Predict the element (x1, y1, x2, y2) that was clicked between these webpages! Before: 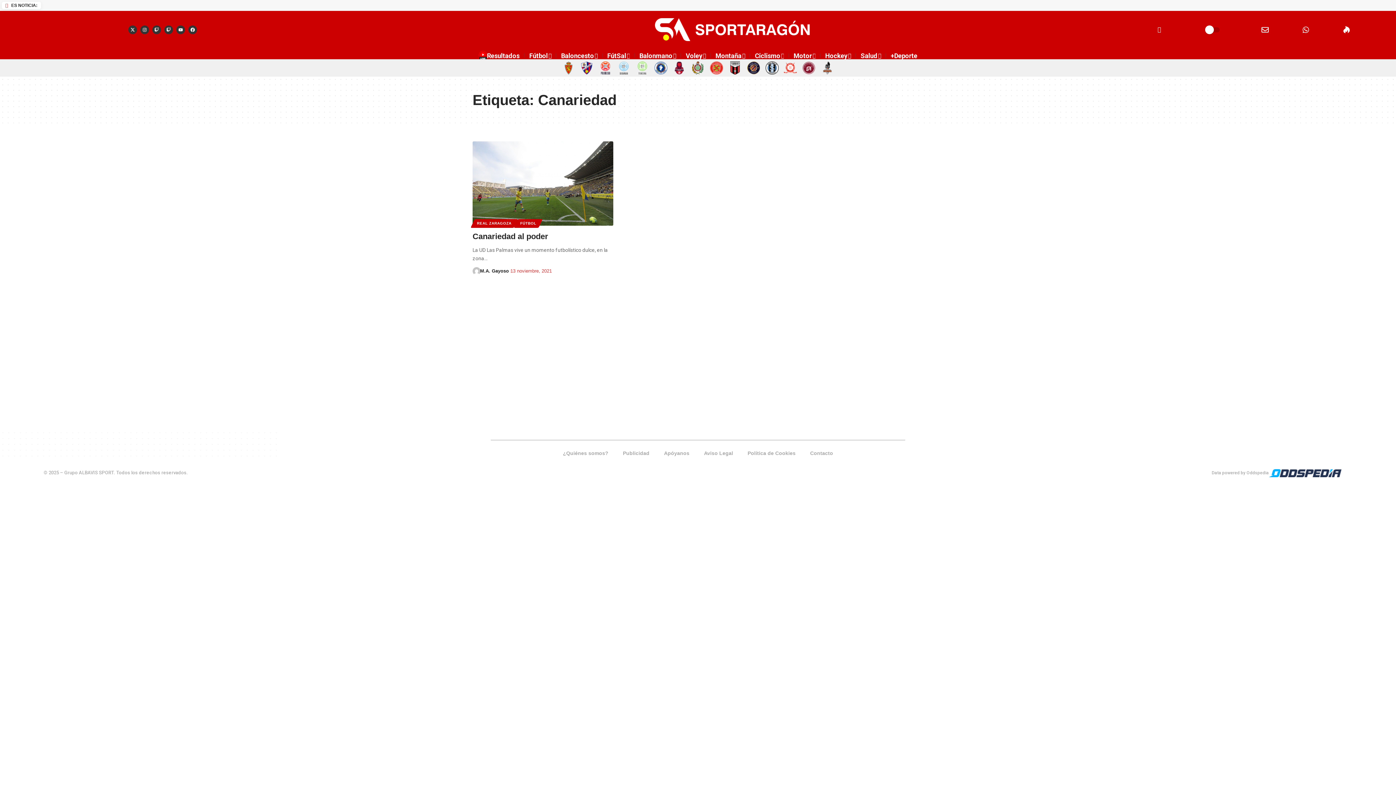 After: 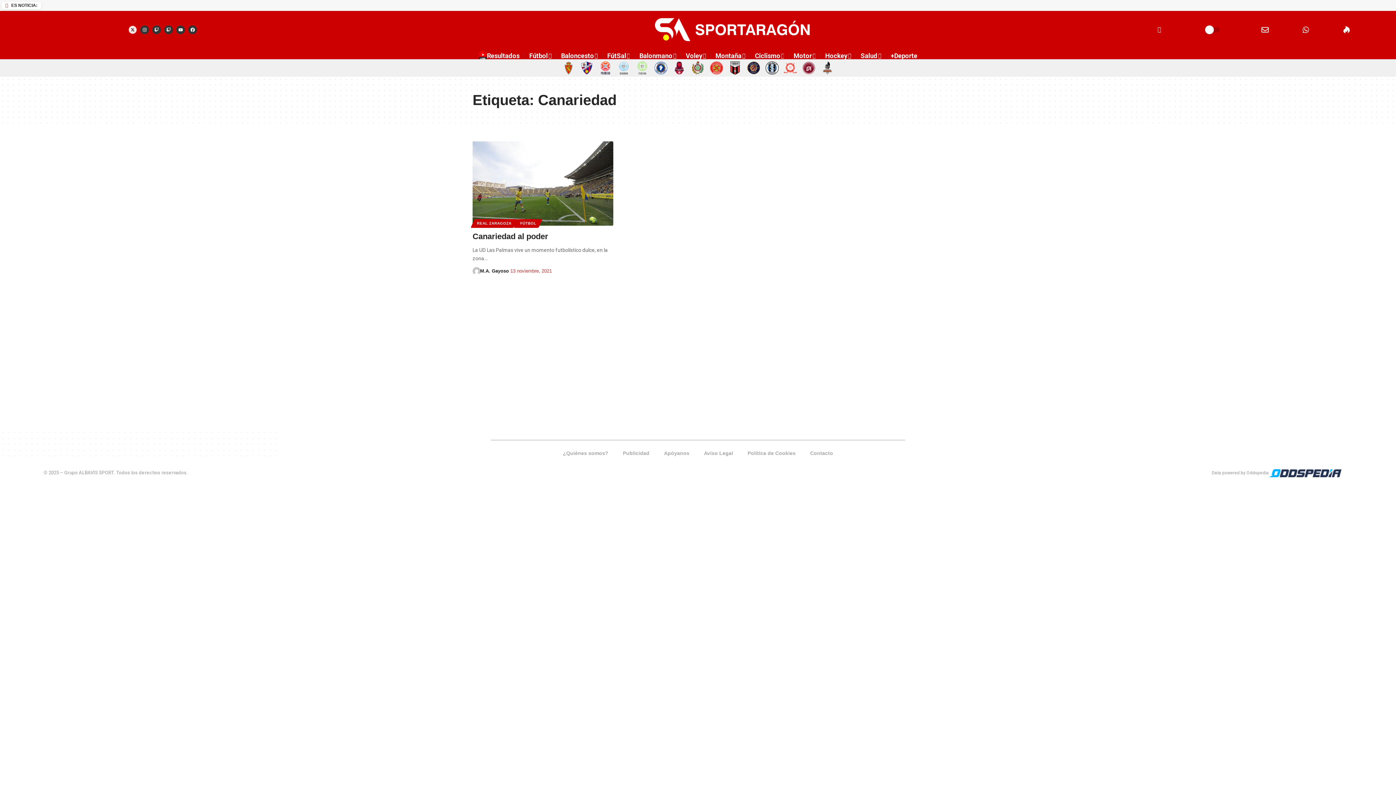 Action: bbox: (128, 25, 137, 34) label: X-twitter